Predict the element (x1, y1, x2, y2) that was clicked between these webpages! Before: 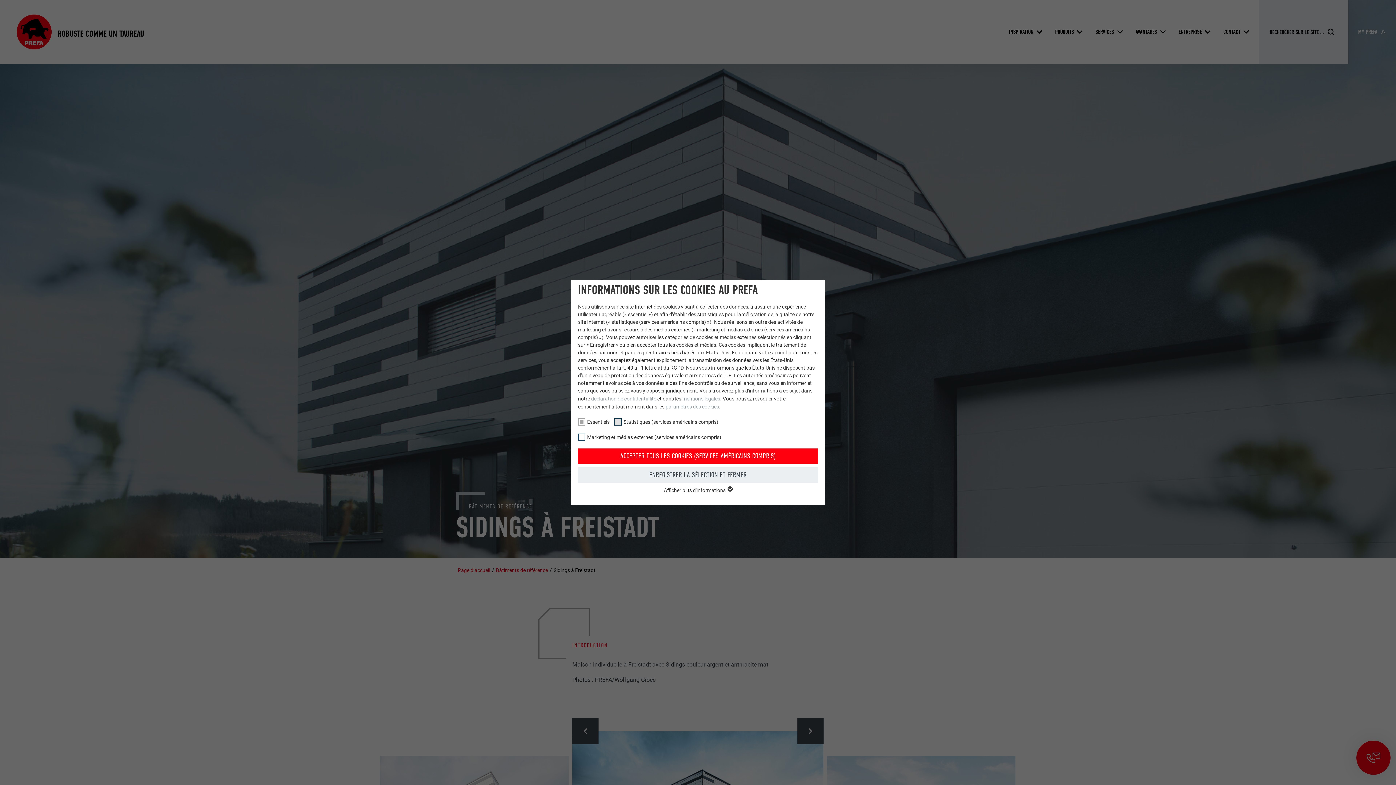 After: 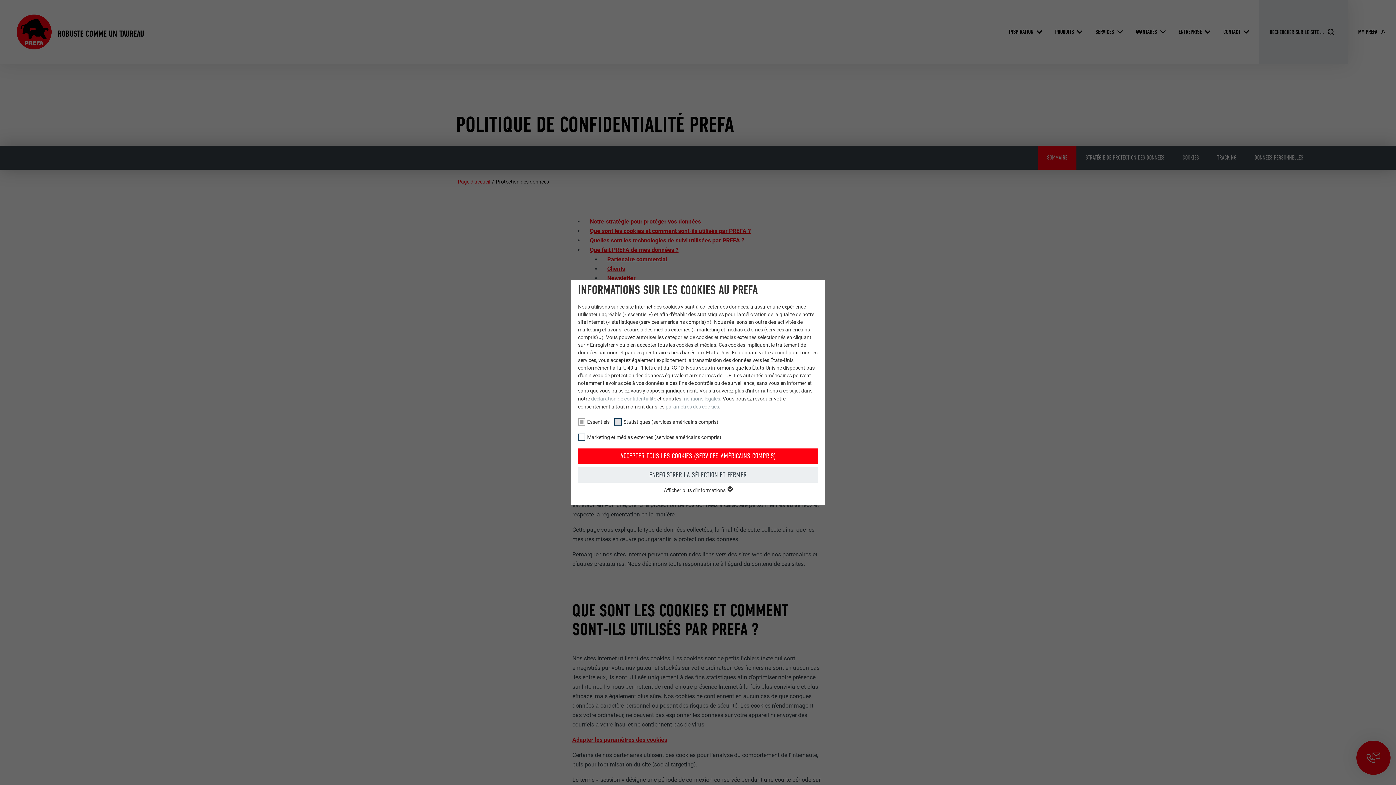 Action: label: déclaration de confidentialité bbox: (591, 395, 656, 401)